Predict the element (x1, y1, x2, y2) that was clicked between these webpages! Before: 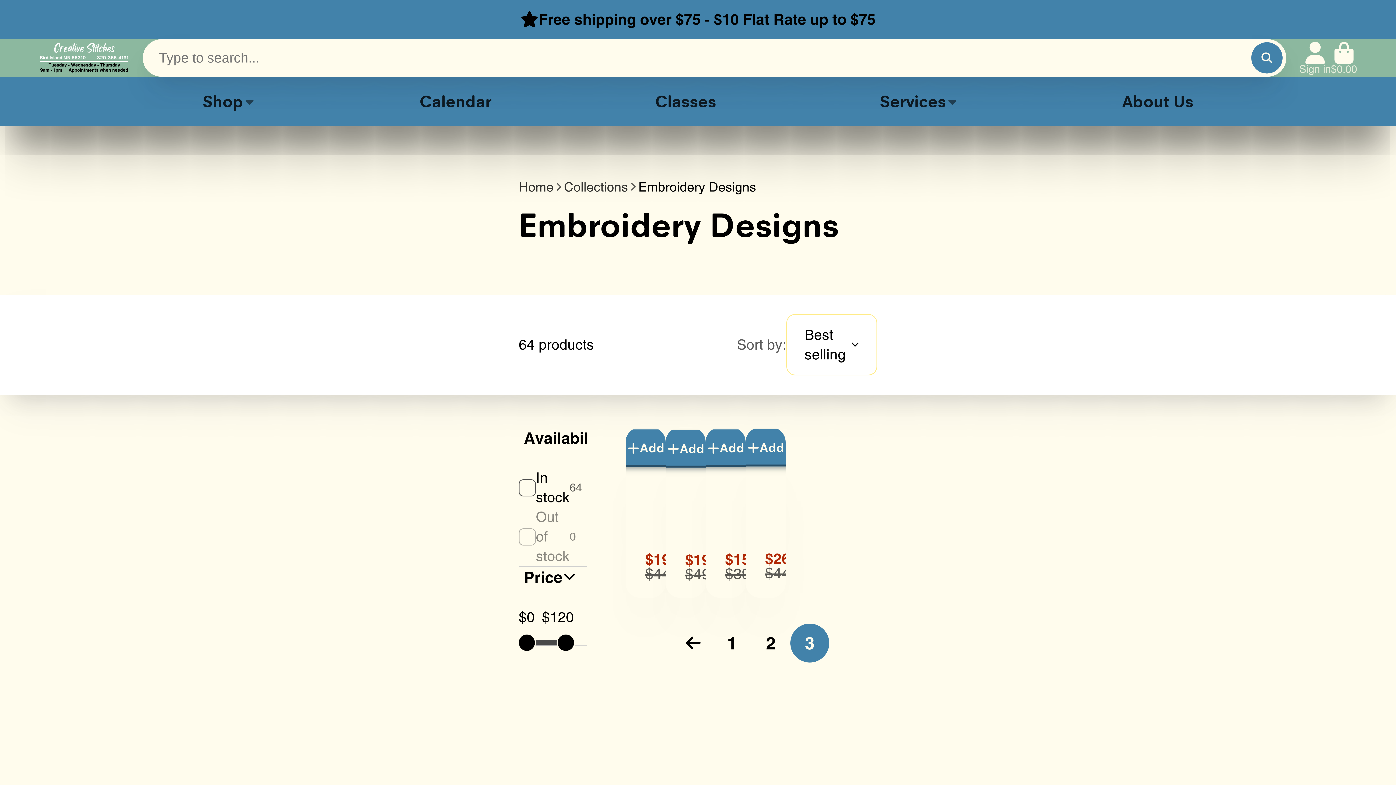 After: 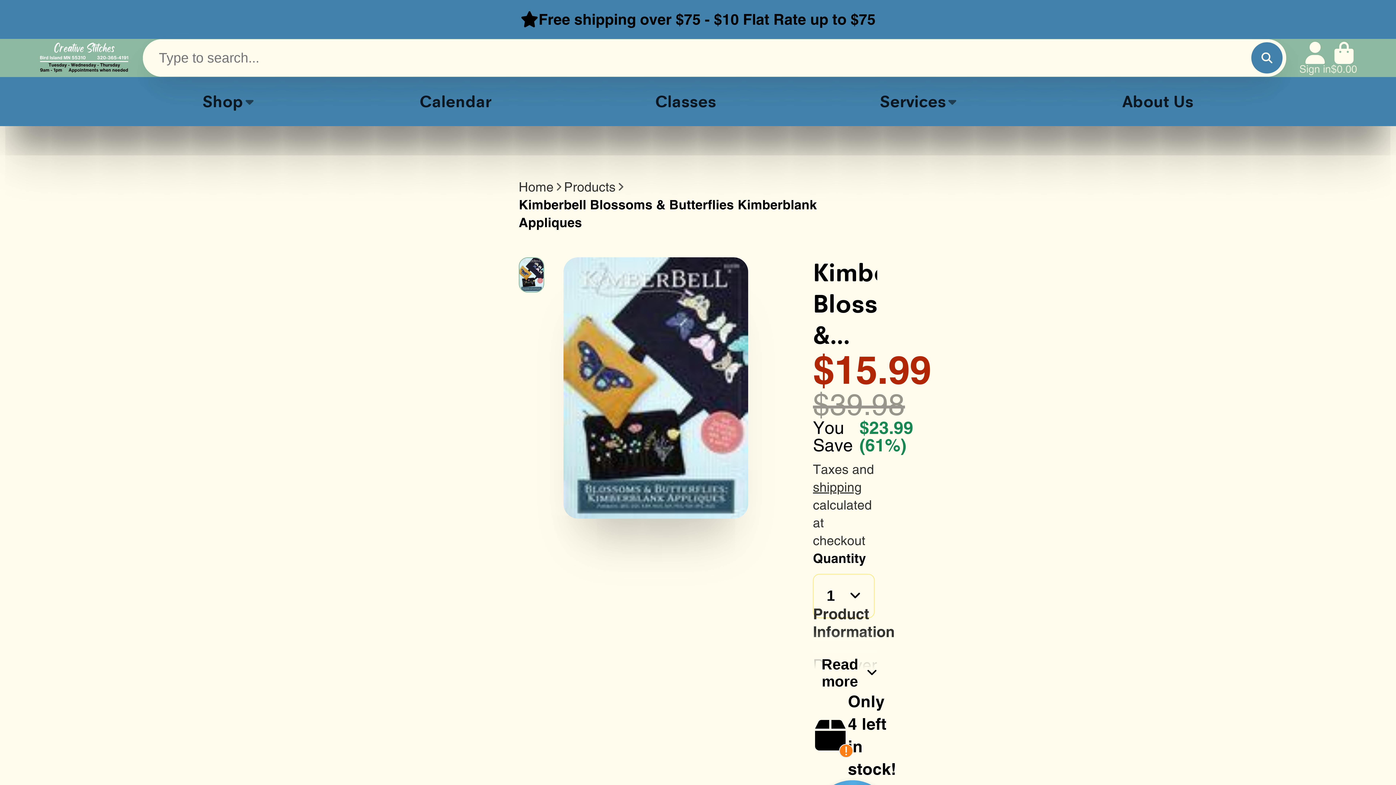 Action: label: Kimberbell Blossoms & Butterflies Kimberblank Appliques bbox: (705, 427, 745, 598)